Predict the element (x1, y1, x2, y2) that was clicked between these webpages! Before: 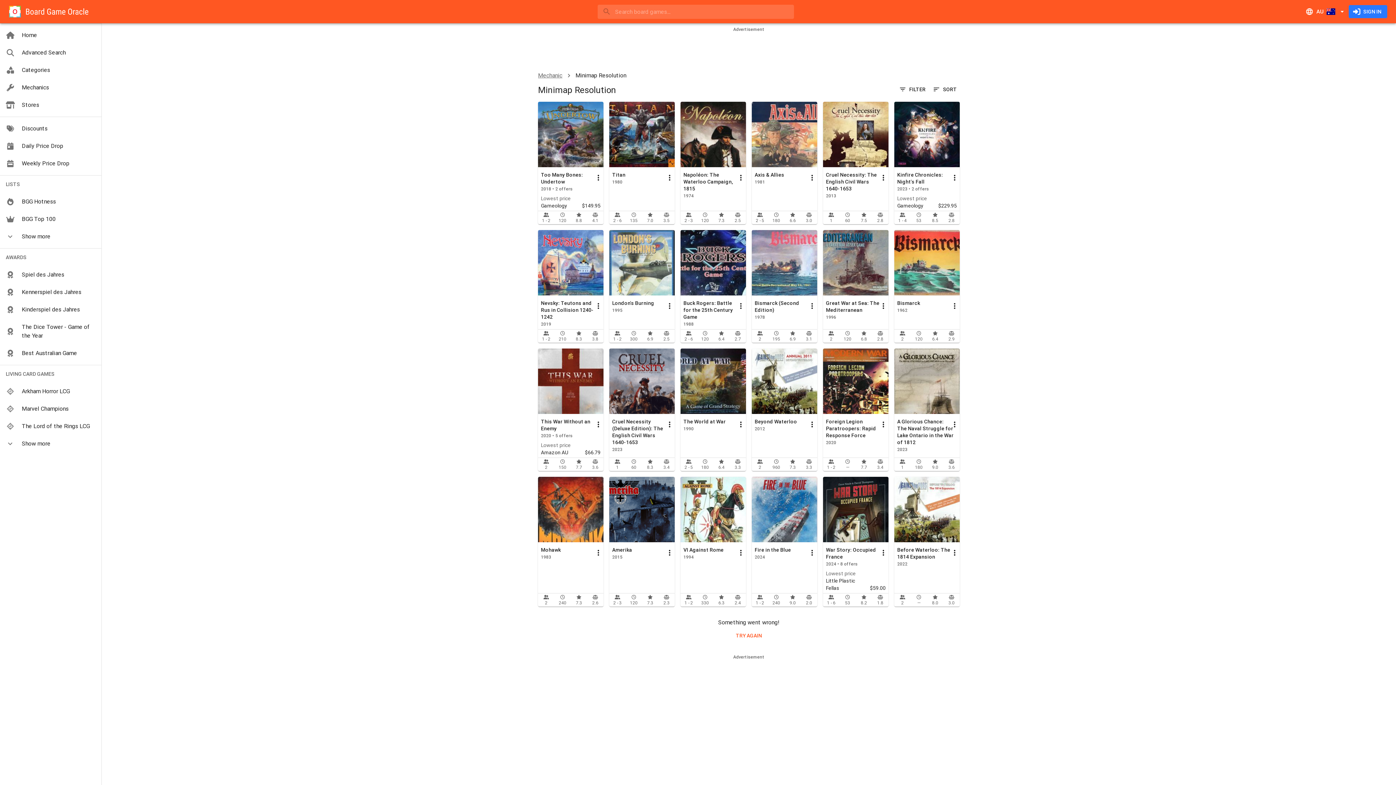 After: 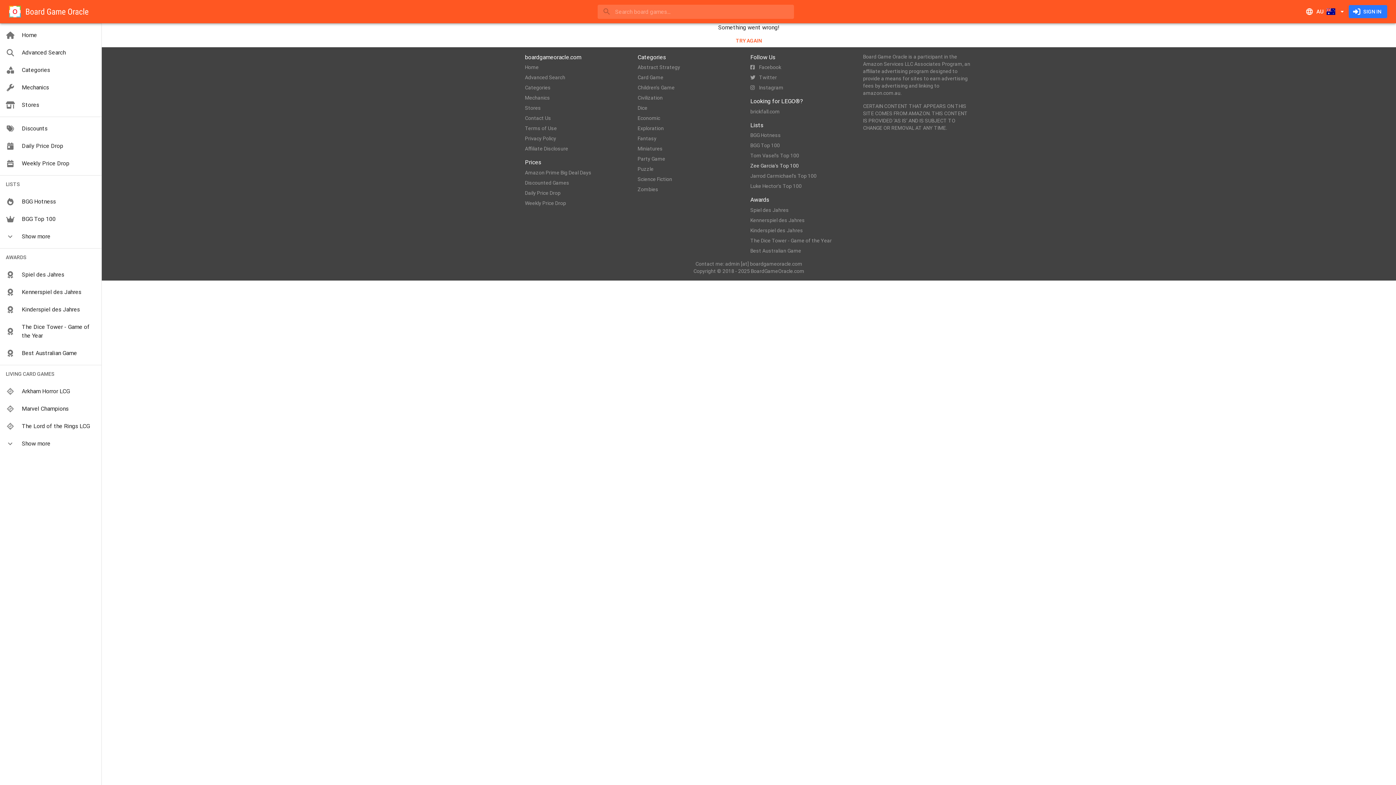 Action: bbox: (752, 101, 817, 224) label: Axis & Allies
1981
2 - 5
180
6.6
3.0